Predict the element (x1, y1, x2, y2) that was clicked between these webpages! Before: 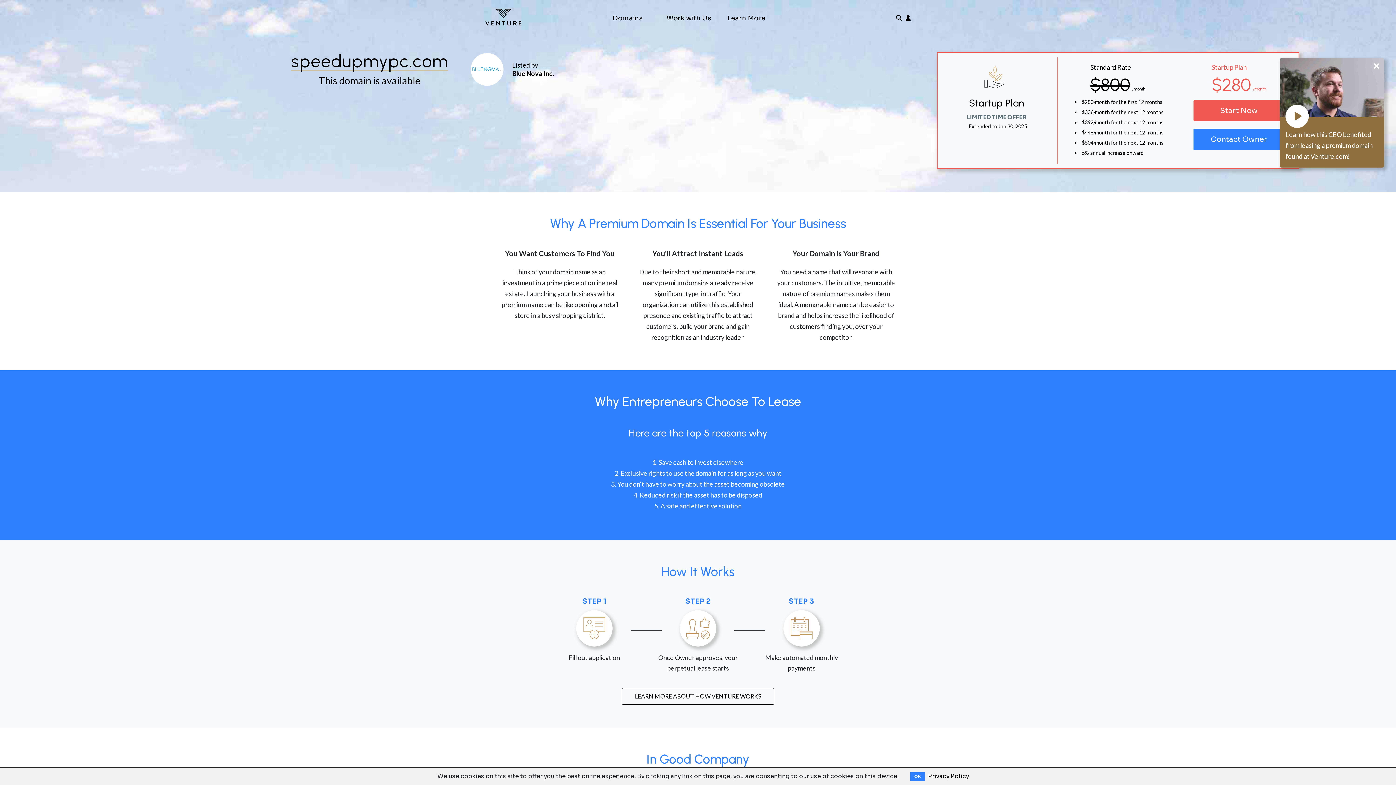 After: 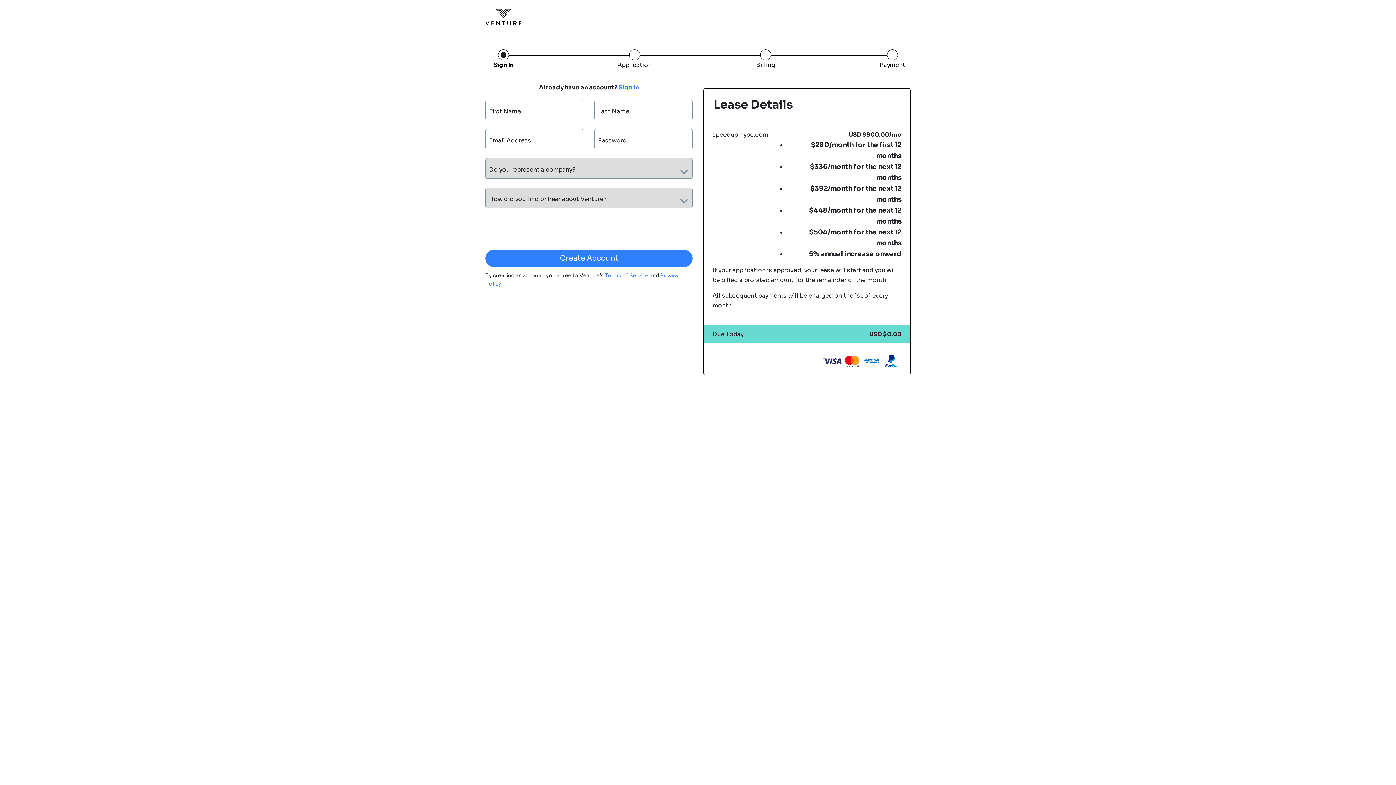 Action: label: Start Now bbox: (1193, 100, 1284, 121)